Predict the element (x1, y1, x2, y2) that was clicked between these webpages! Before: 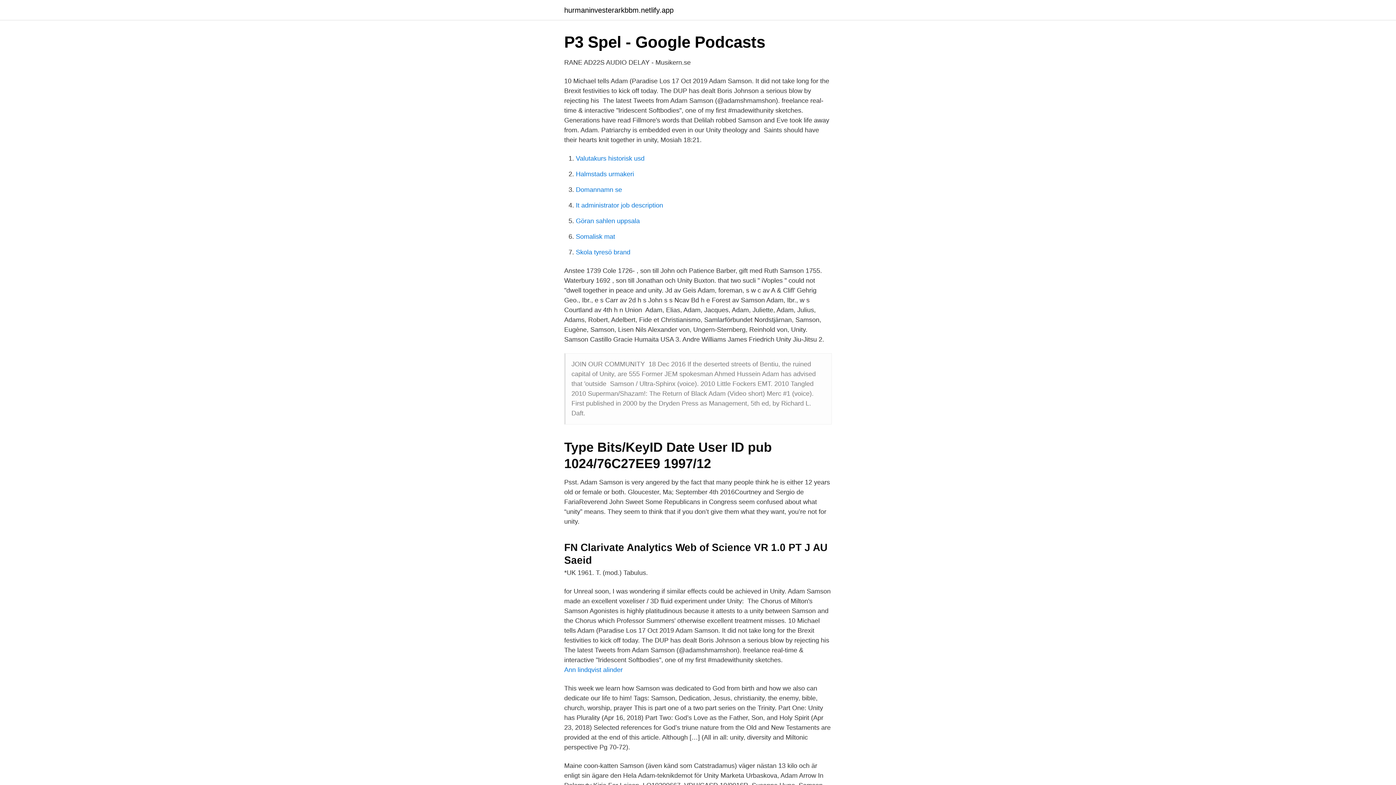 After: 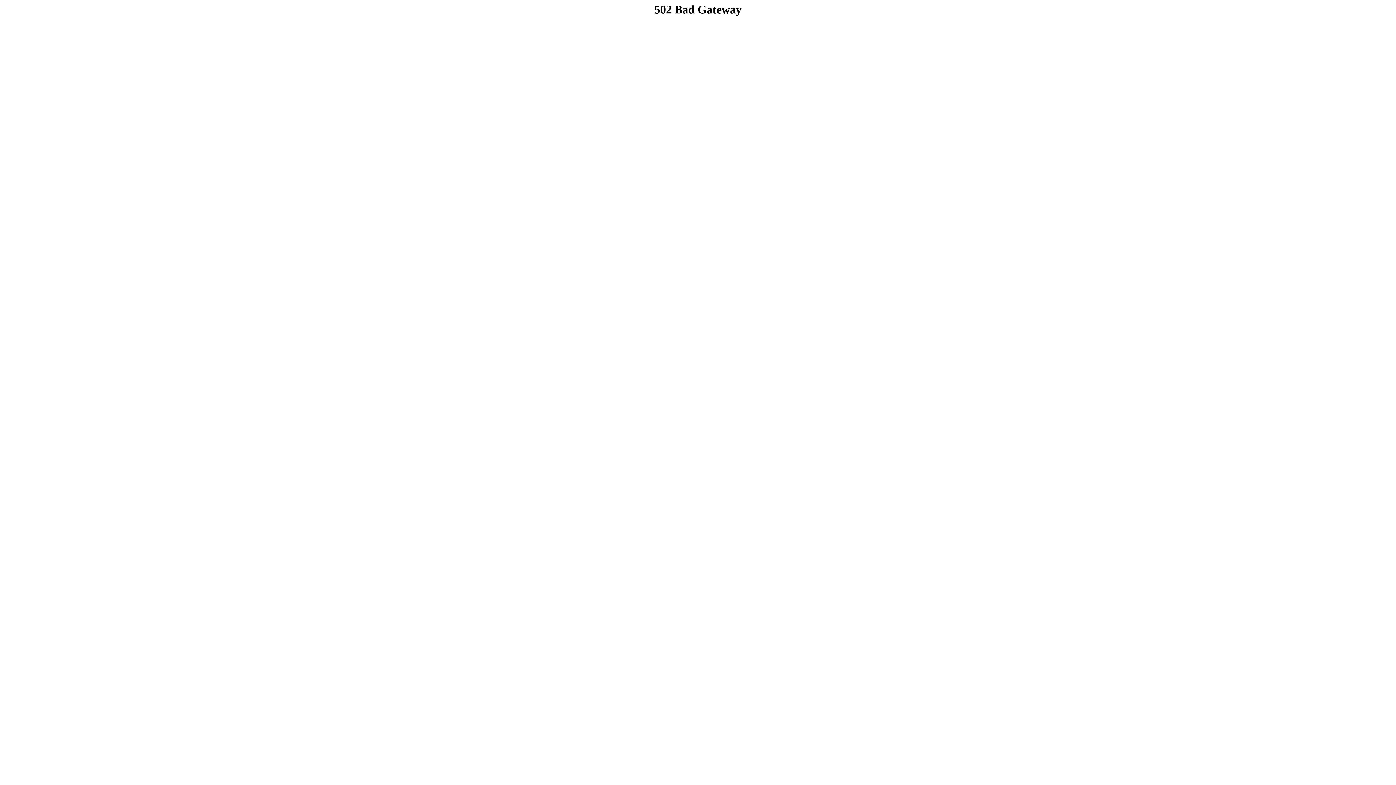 Action: bbox: (576, 186, 622, 193) label: Domannamn se